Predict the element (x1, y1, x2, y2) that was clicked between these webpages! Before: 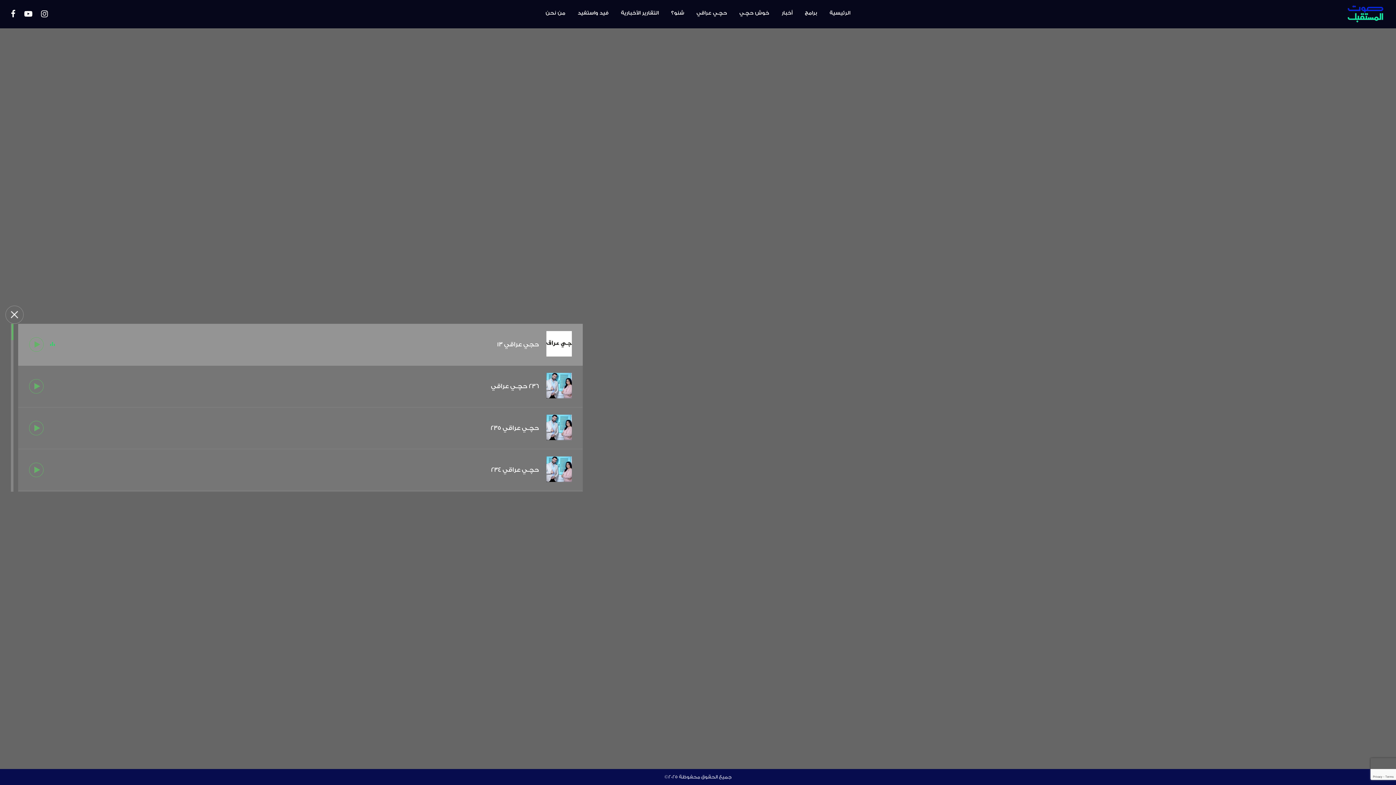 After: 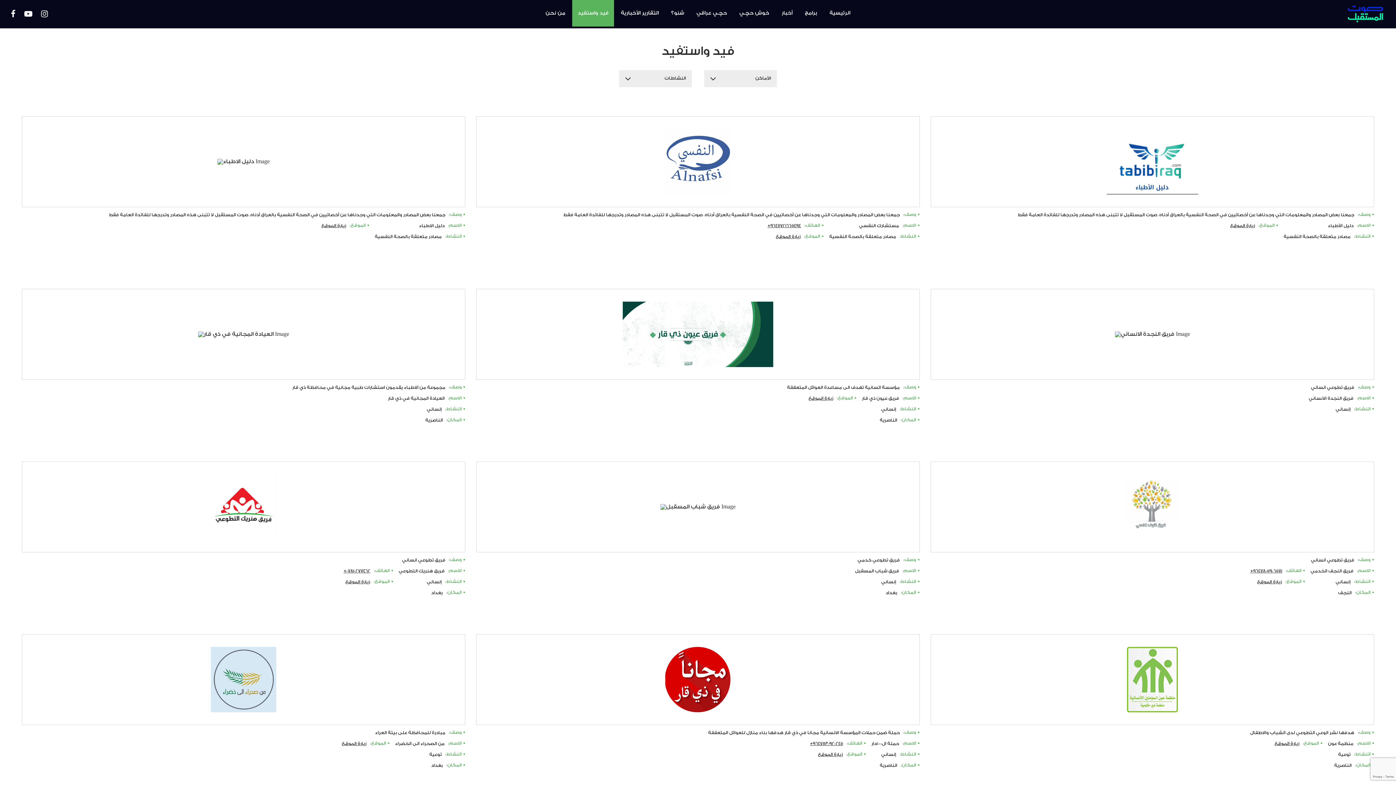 Action: label: فيد واستفيد bbox: (572, 0, 614, 26)